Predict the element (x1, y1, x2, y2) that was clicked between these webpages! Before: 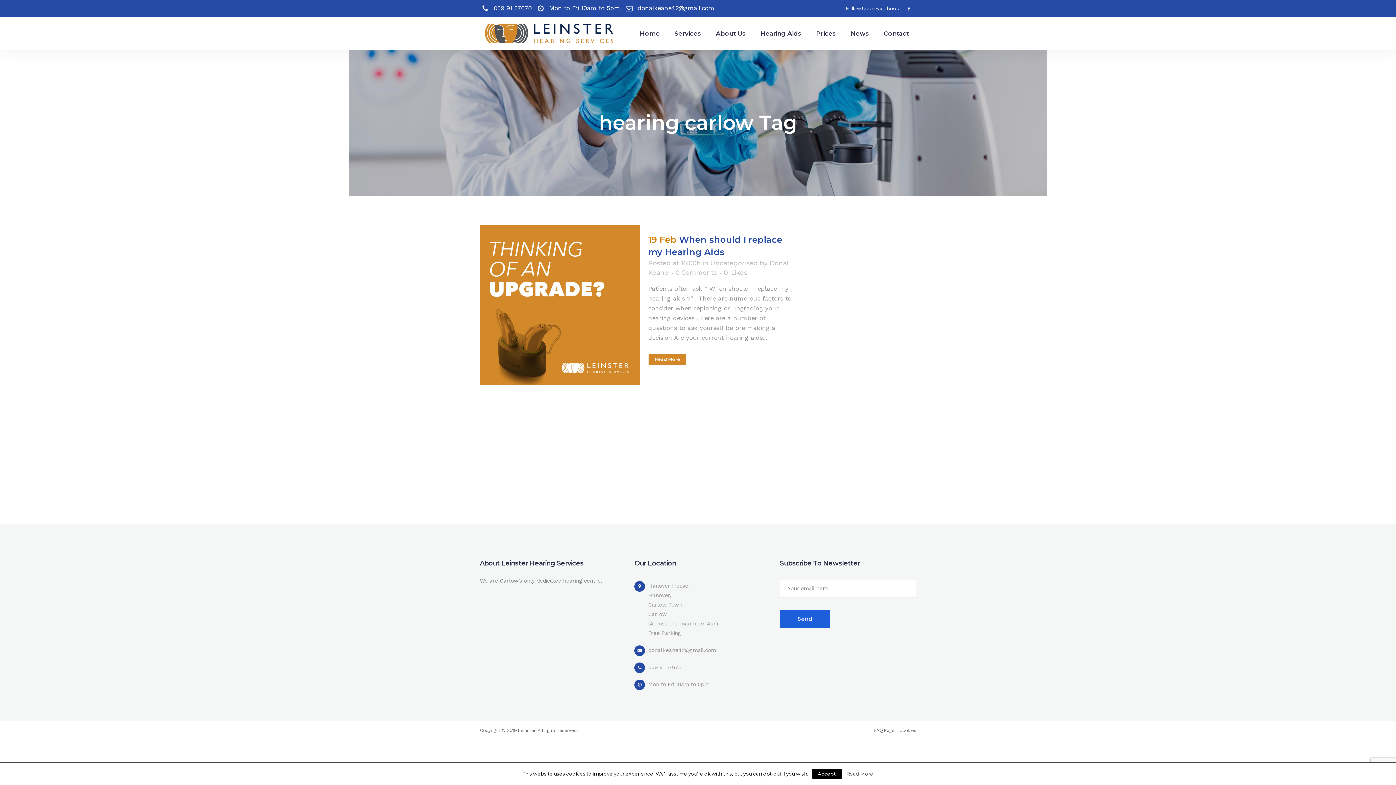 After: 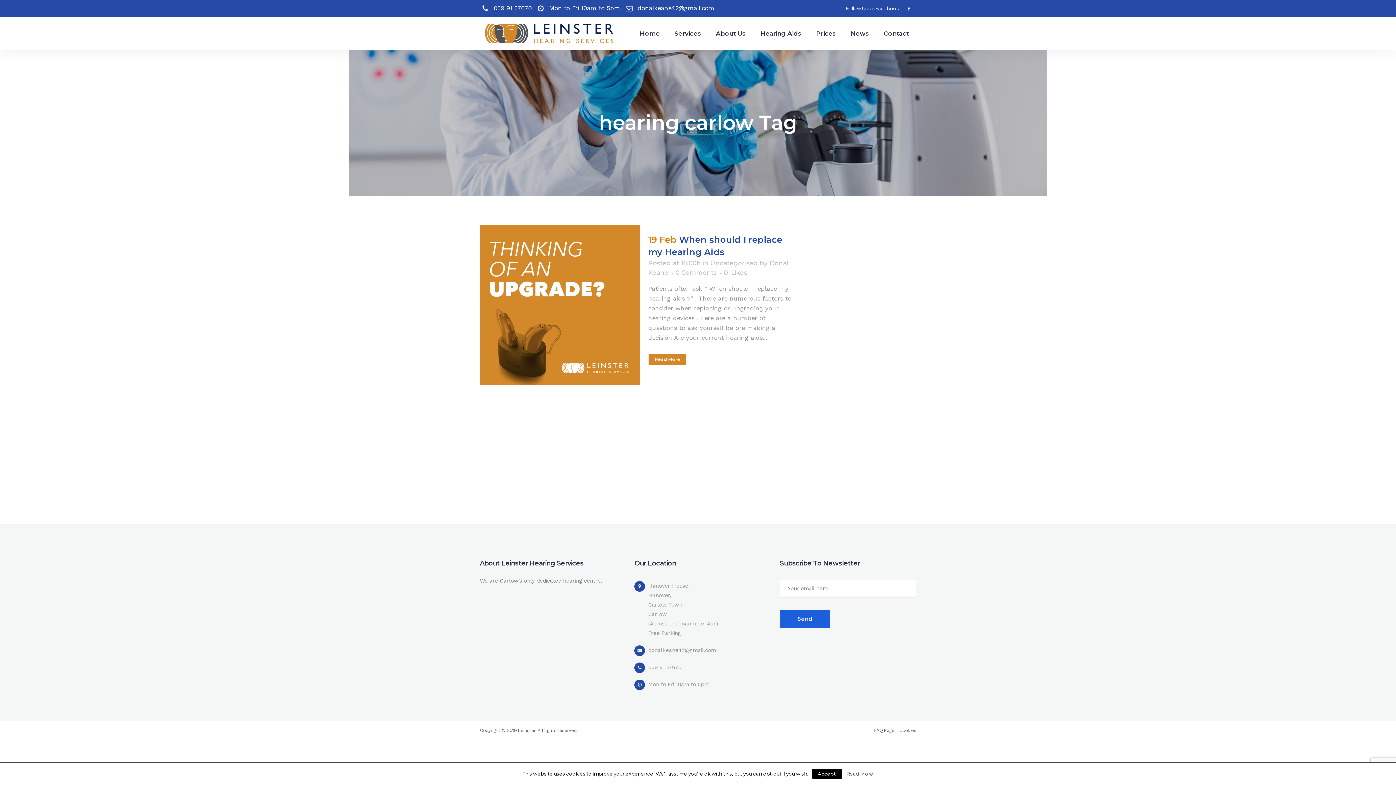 Action: label: FAQ Page bbox: (874, 728, 898, 733)